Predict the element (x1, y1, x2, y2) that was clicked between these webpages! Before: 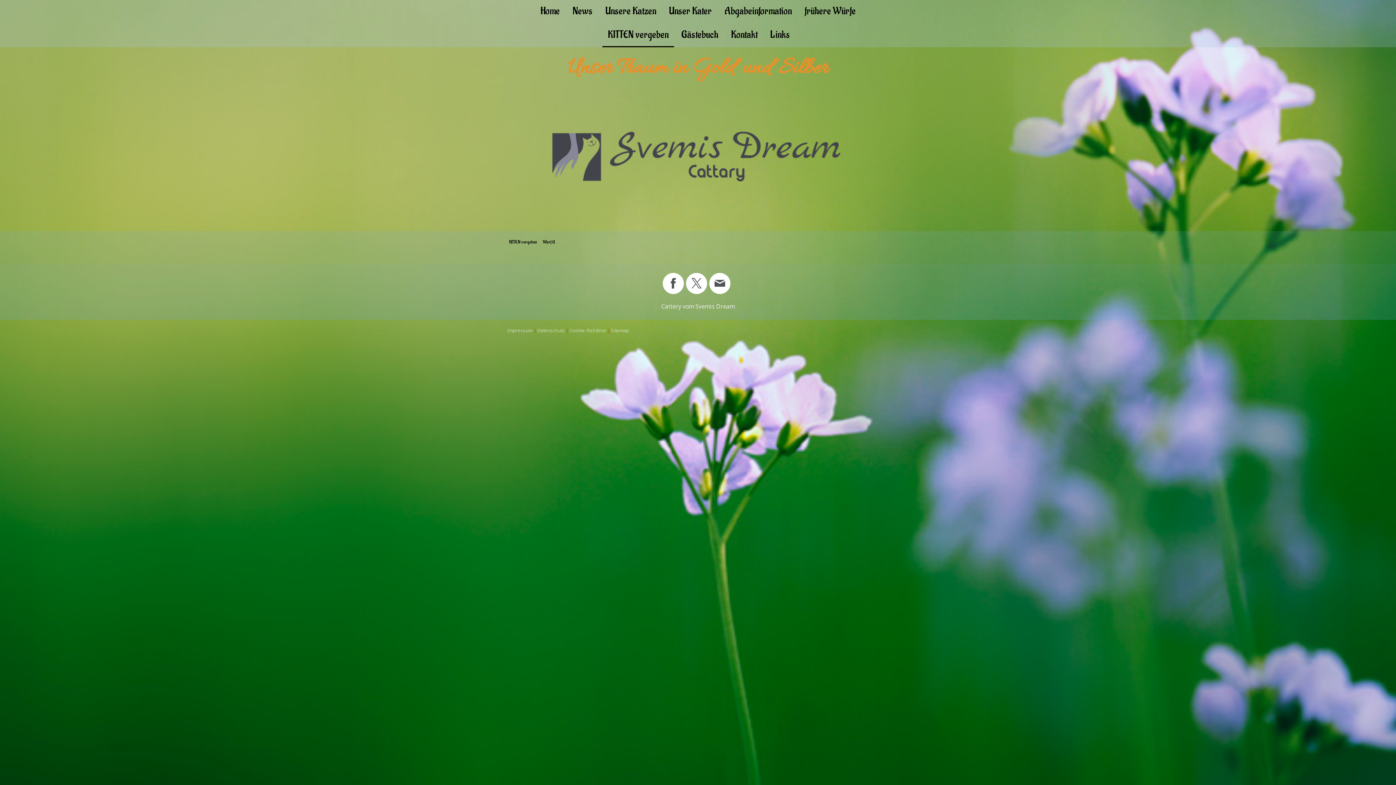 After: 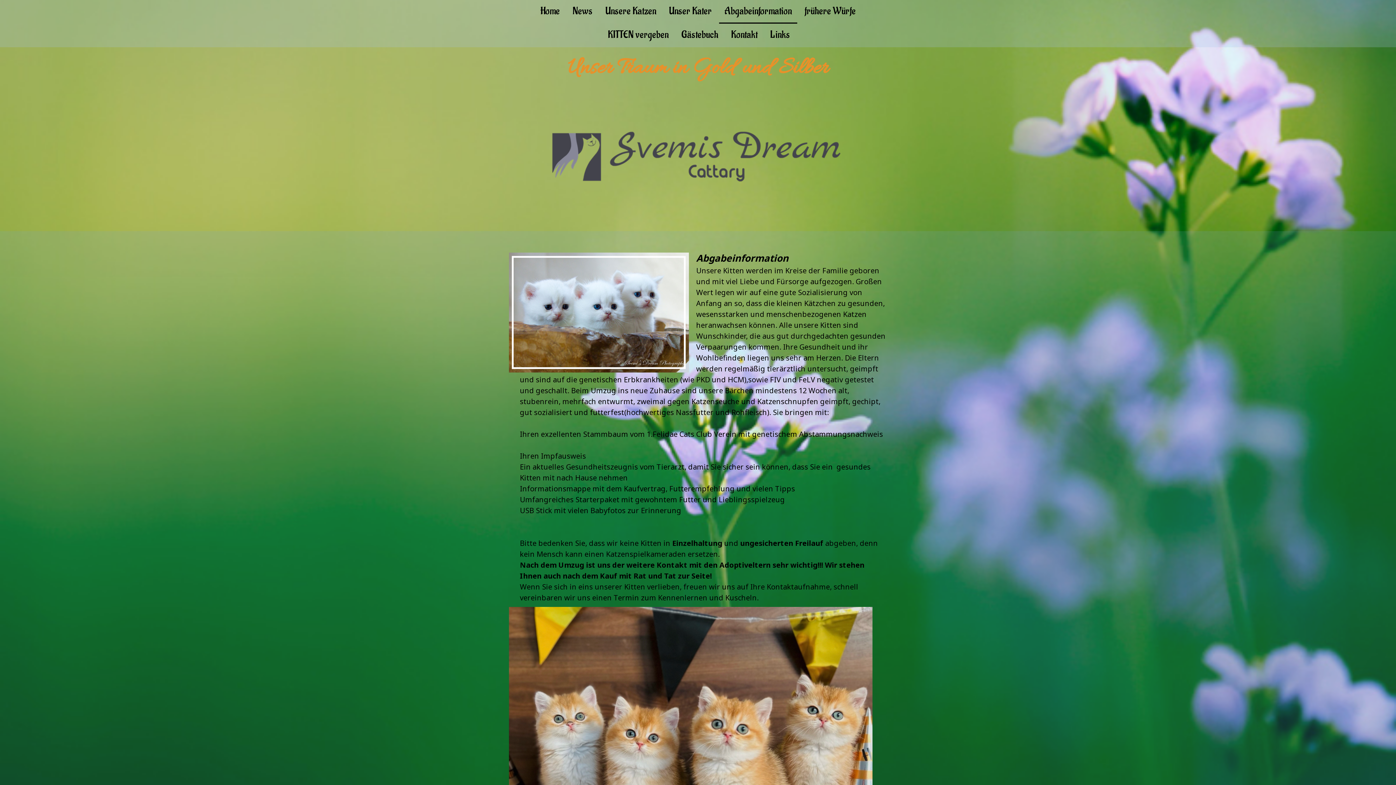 Action: bbox: (719, 0, 797, 23) label: Abgabeinformation